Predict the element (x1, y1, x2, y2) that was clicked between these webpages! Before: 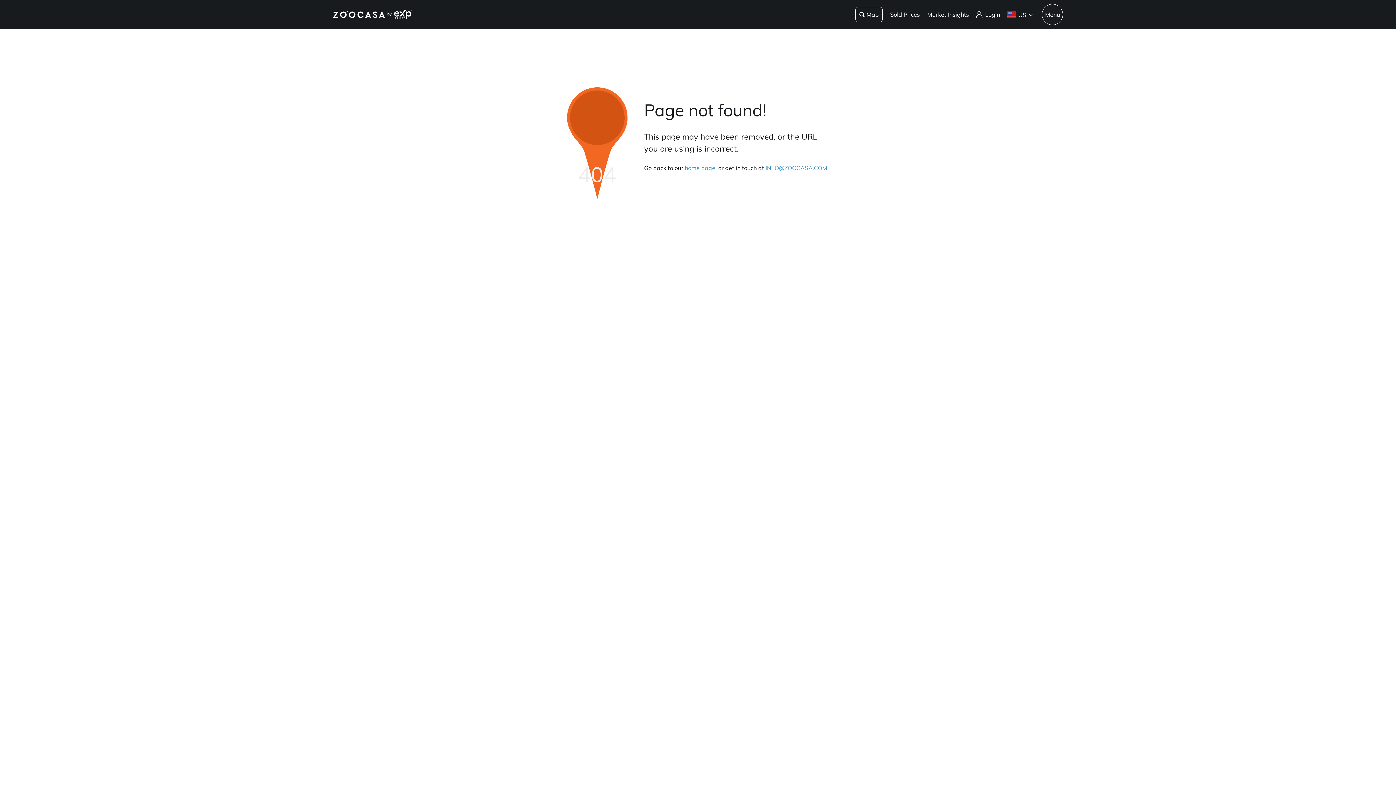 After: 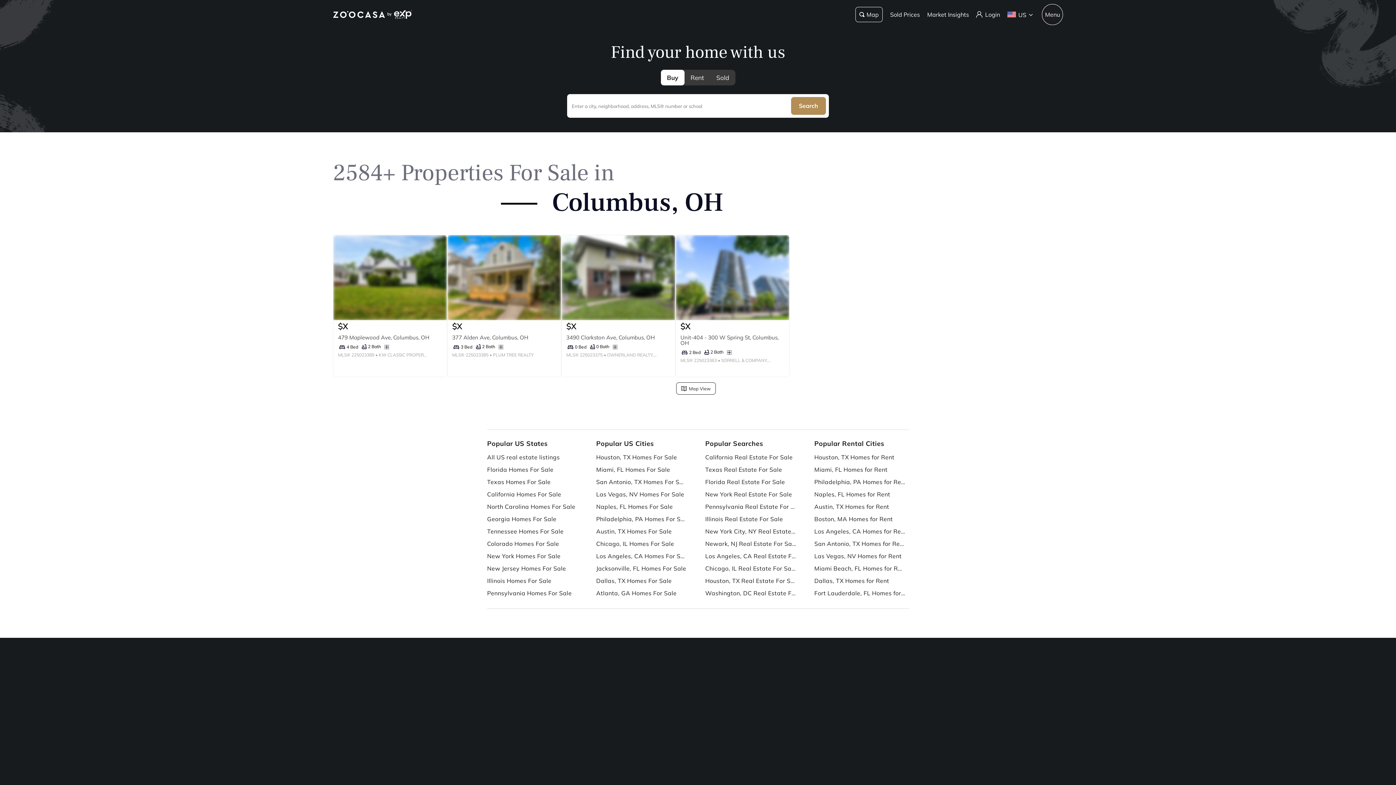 Action: label: Zoocasa header logo bbox: (333, 10, 400, 18)